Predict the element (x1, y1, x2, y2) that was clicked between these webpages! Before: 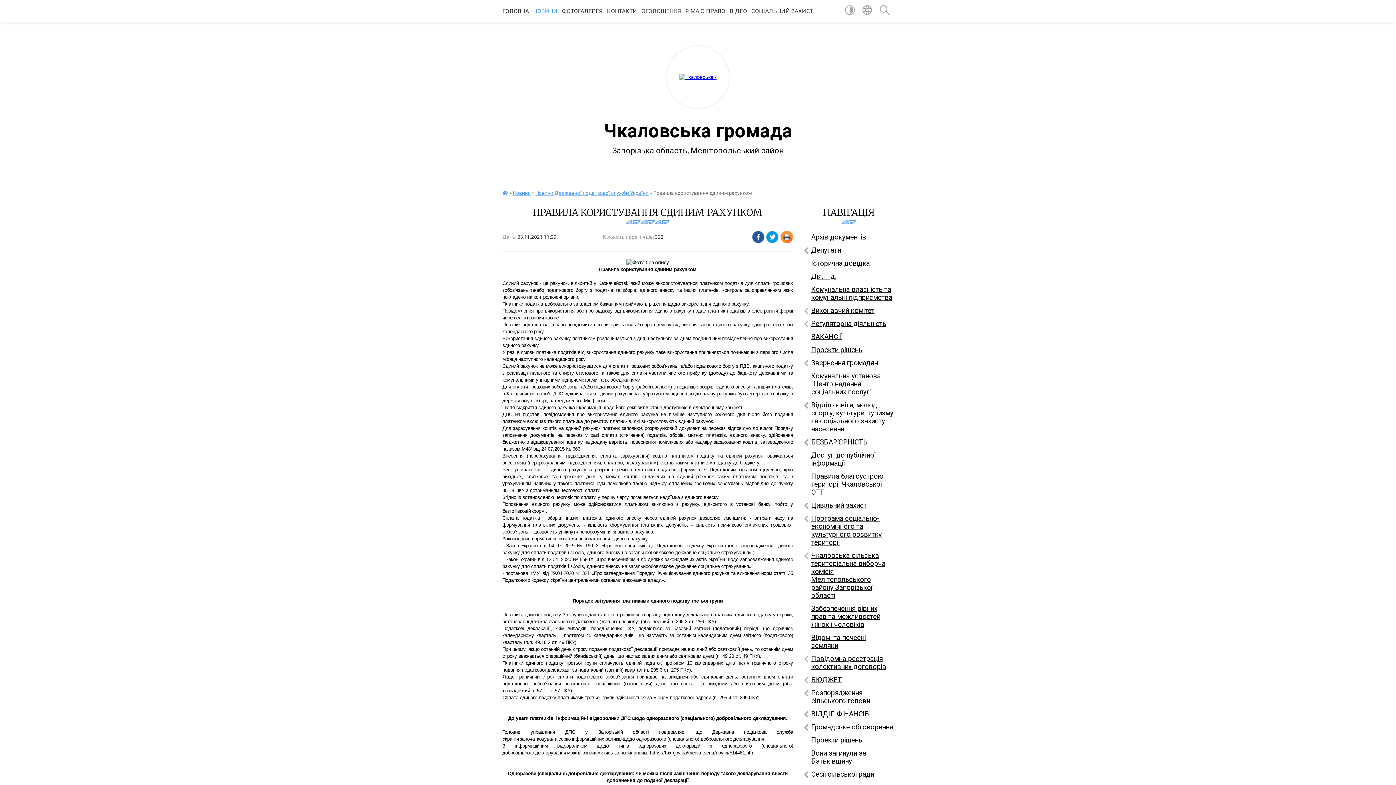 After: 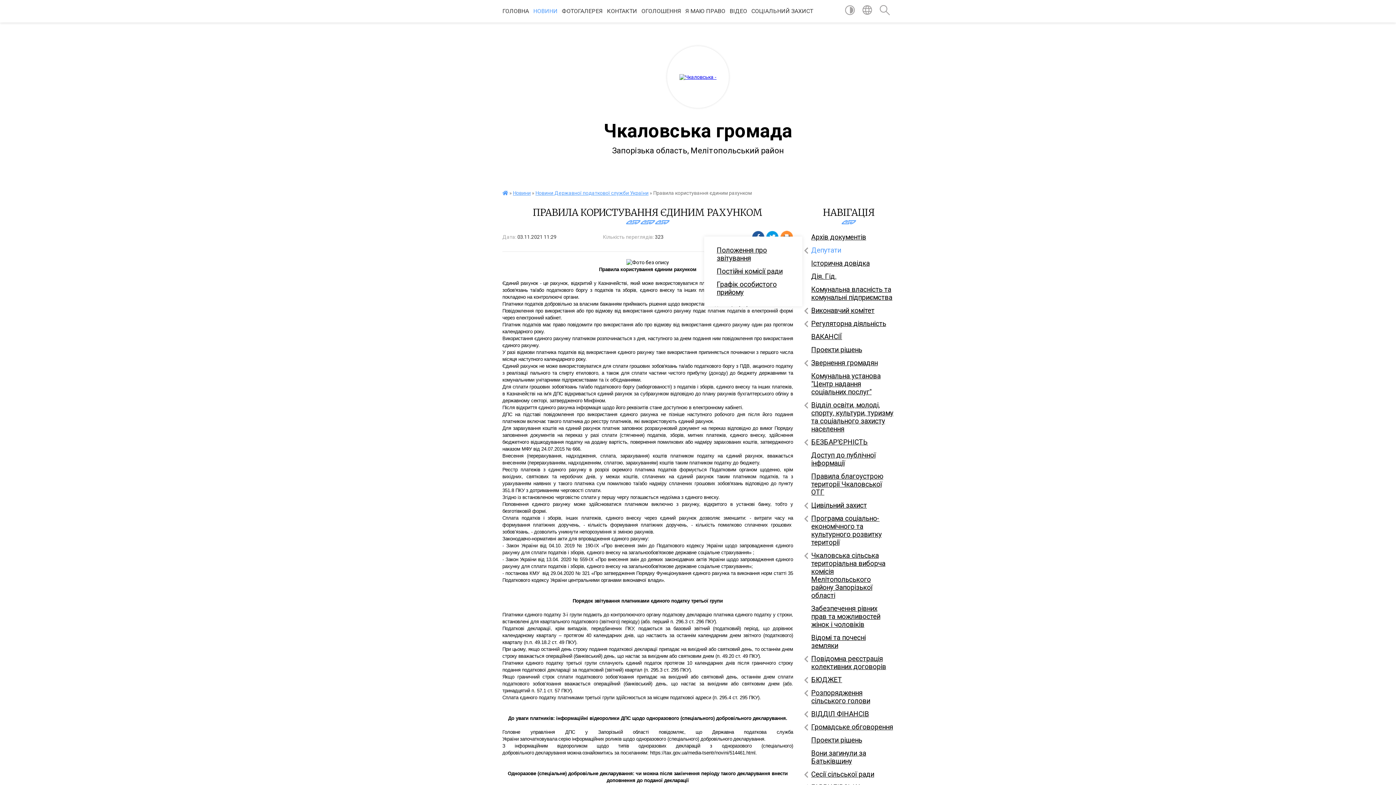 Action: label: Депутати bbox: (804, 244, 893, 257)